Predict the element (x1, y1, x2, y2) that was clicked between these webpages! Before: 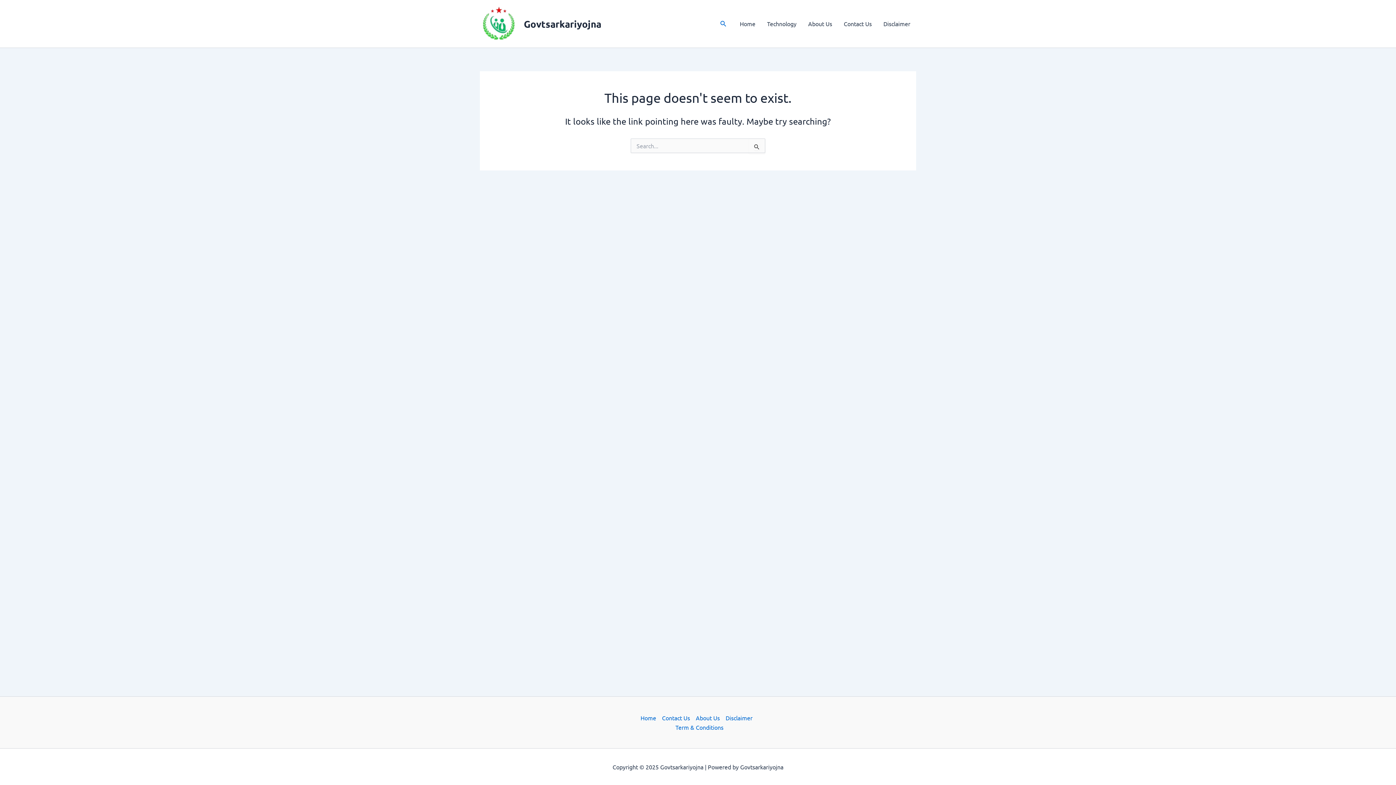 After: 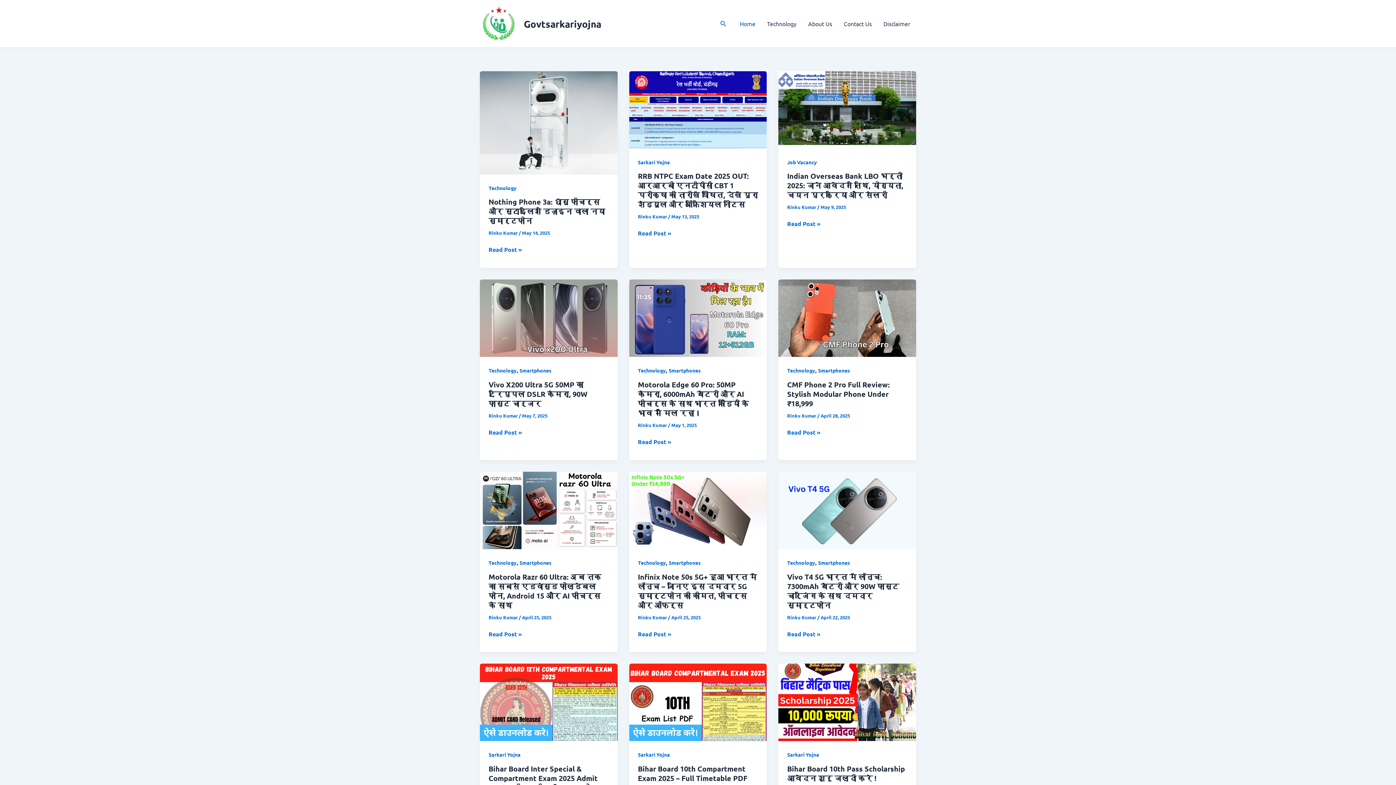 Action: bbox: (480, 19, 518, 26)